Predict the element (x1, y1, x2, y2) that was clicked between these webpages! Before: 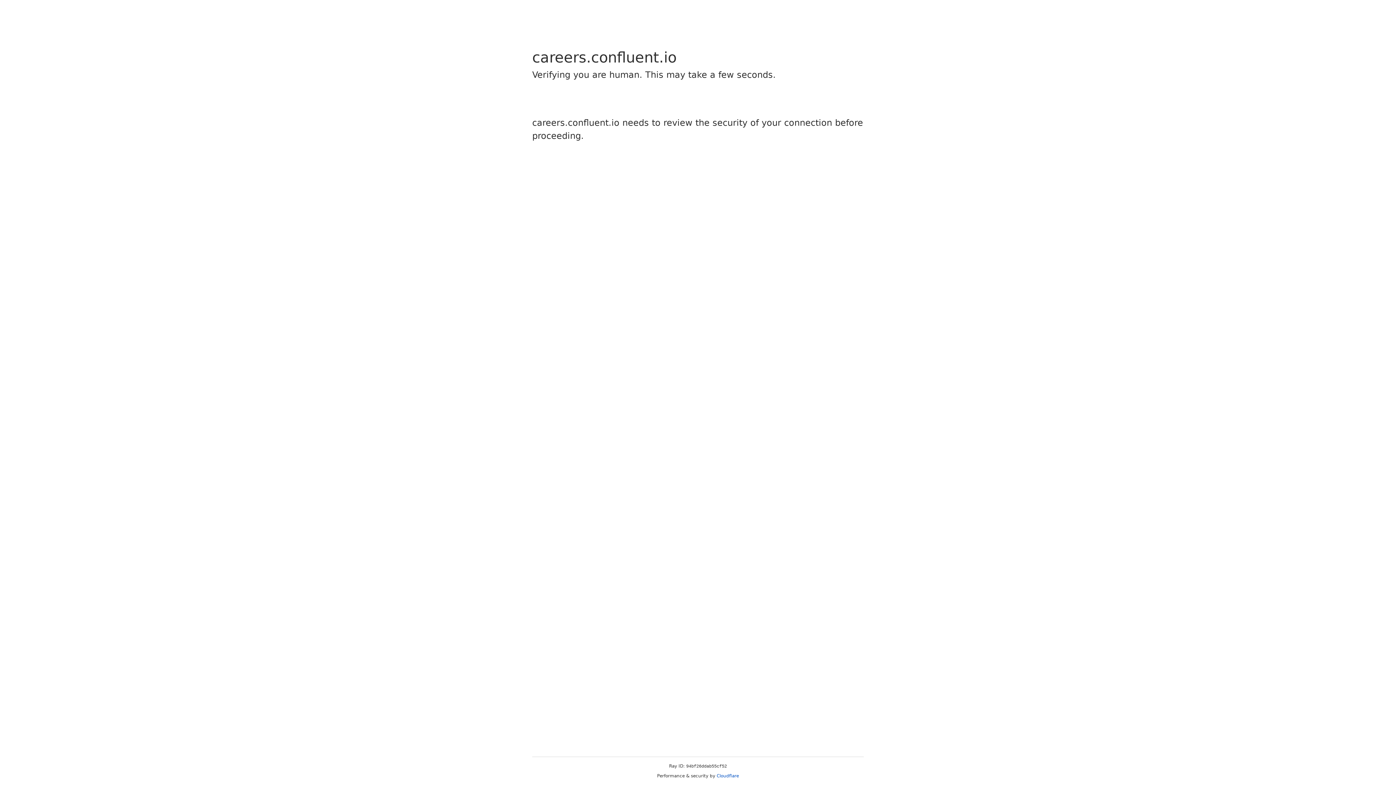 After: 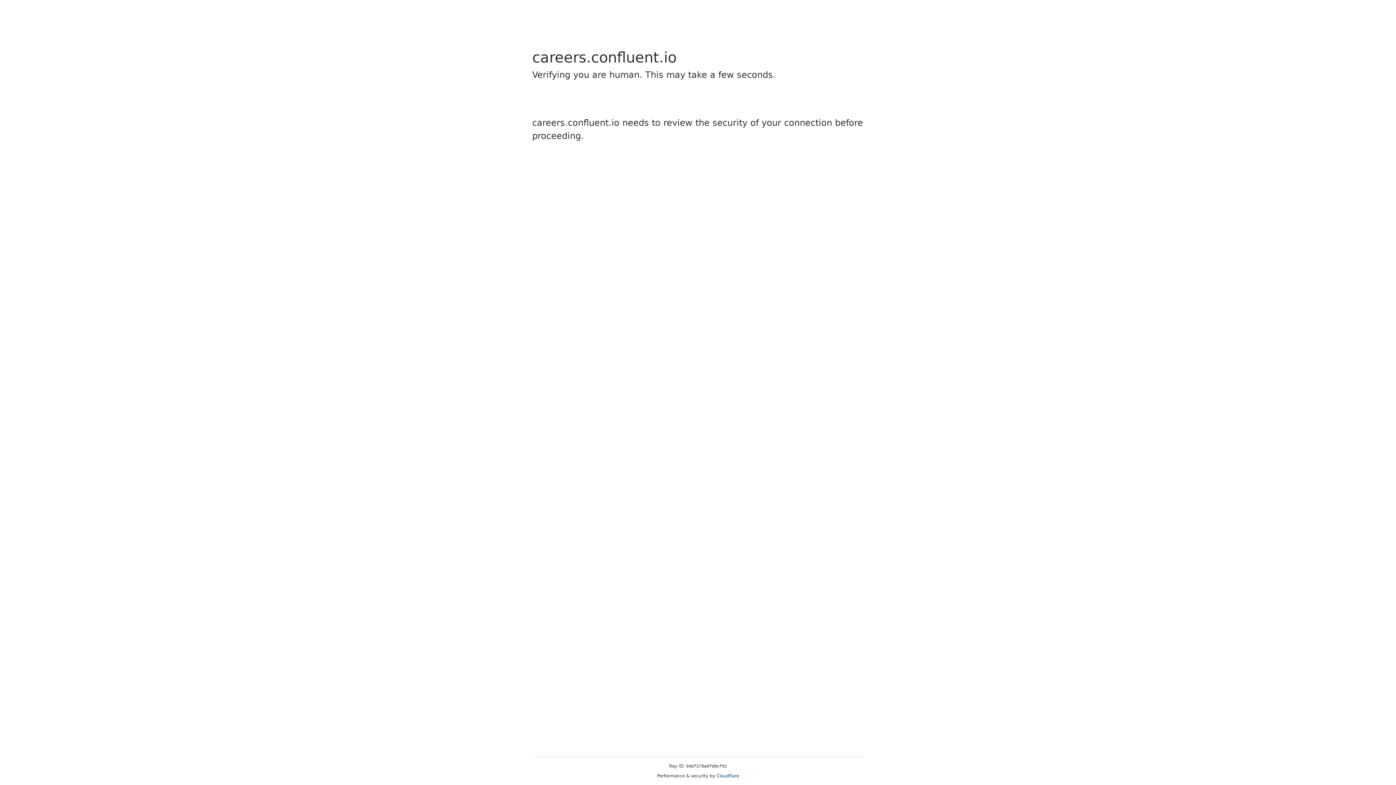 Action: bbox: (716, 773, 739, 778) label: Cloudflare